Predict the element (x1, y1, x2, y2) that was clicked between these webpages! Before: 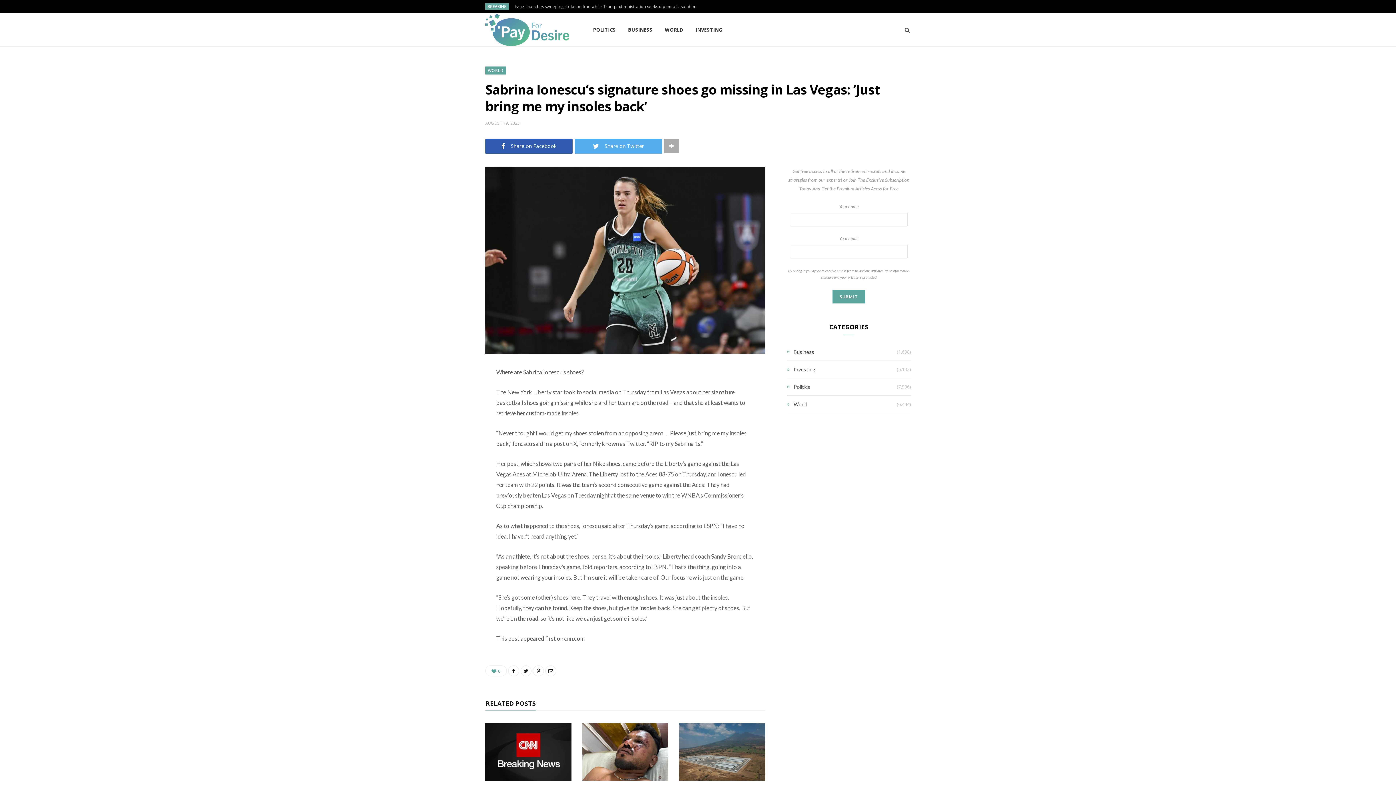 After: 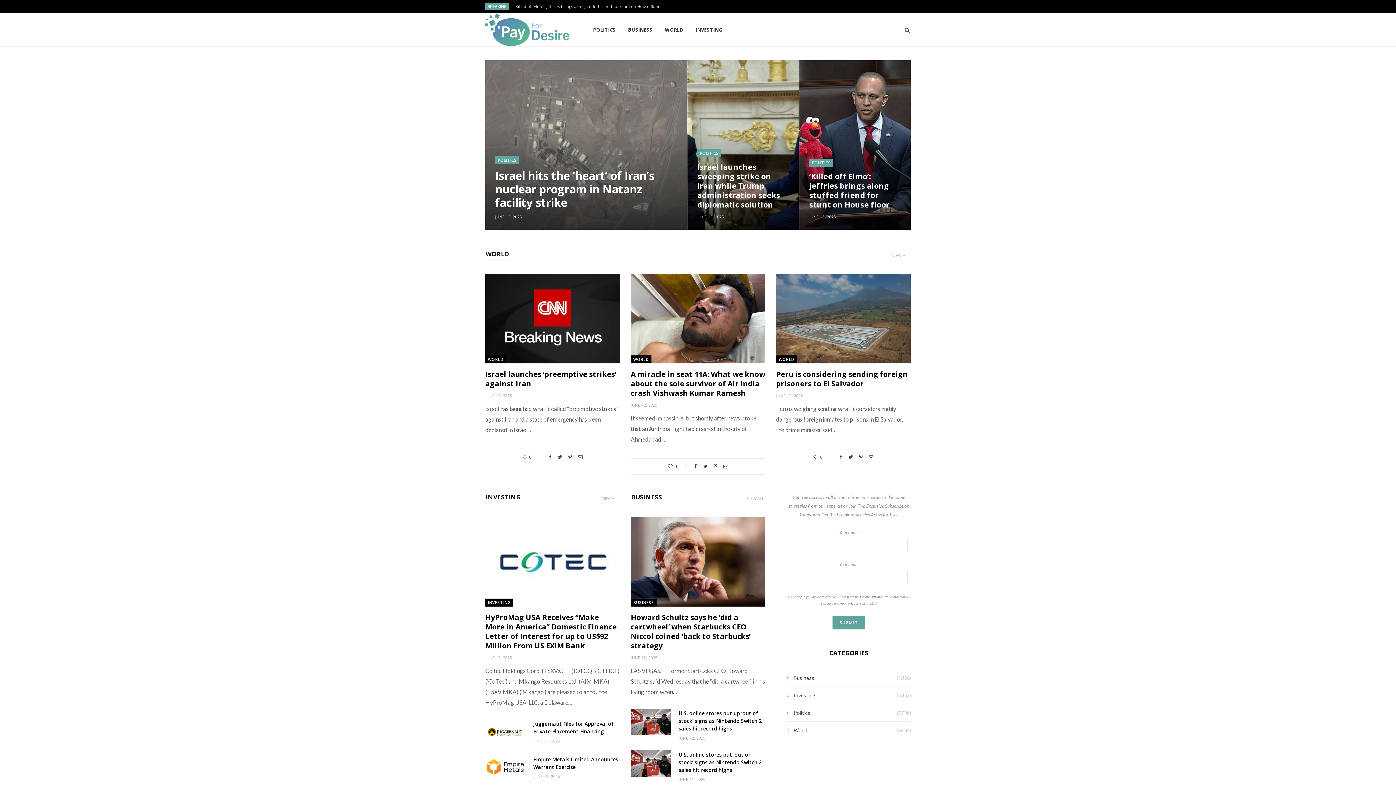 Action: bbox: (485, 13, 569, 46)